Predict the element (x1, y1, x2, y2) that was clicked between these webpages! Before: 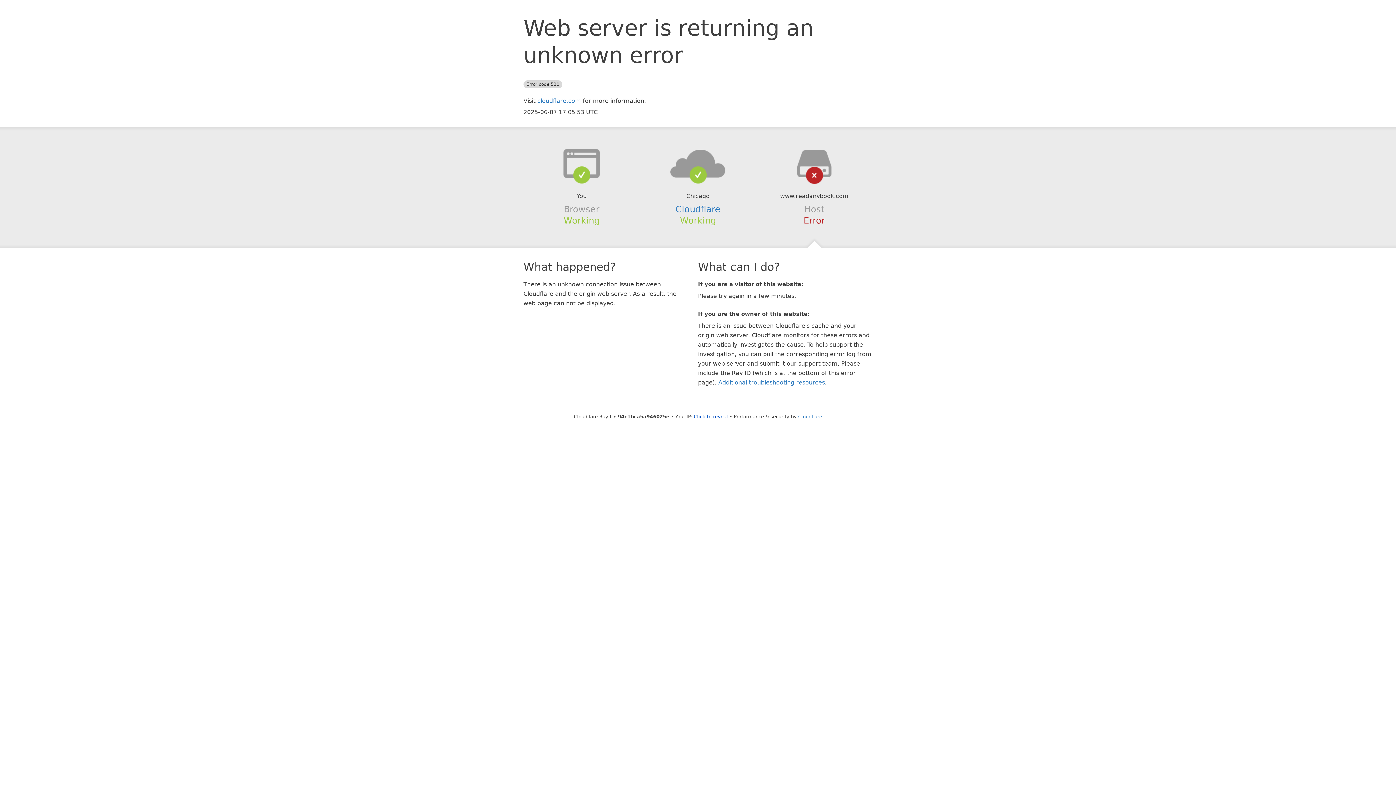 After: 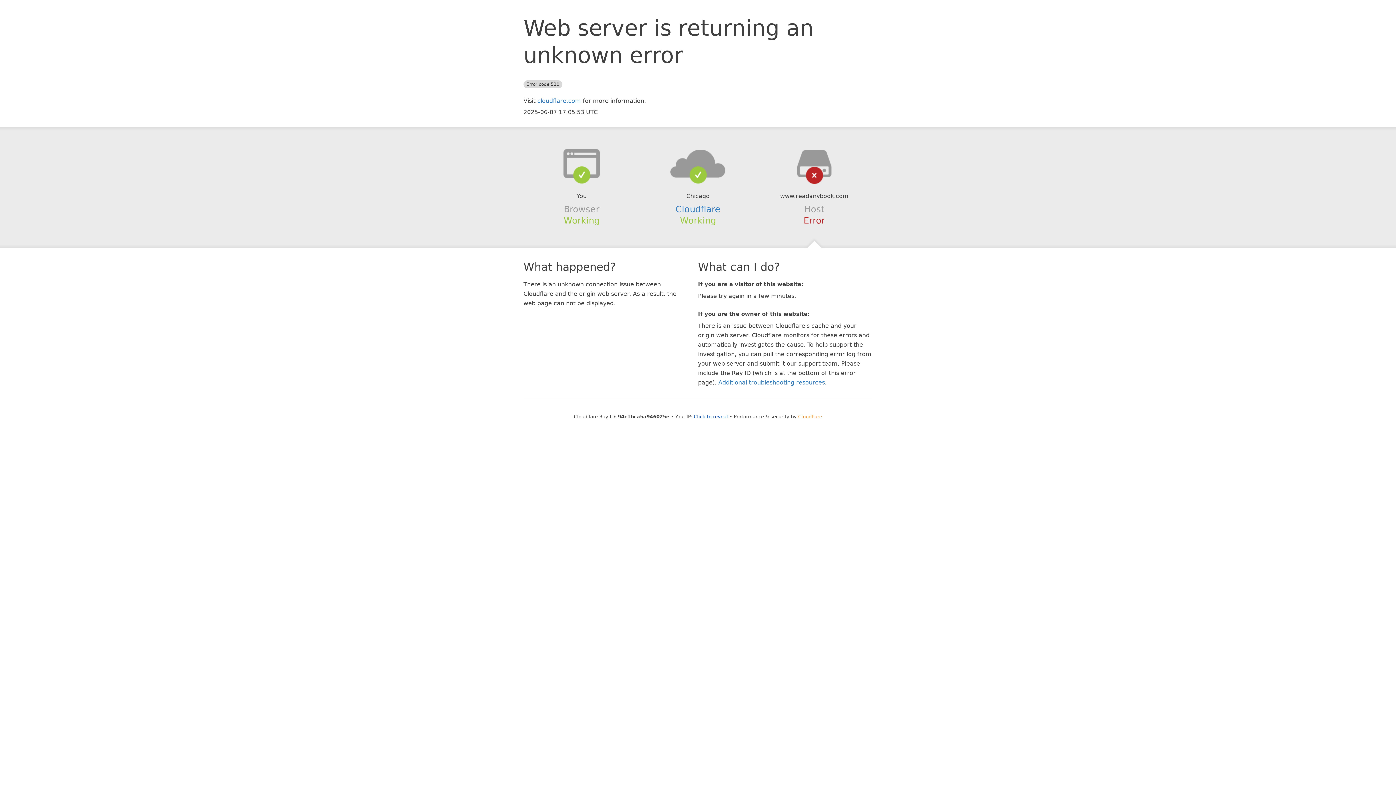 Action: bbox: (798, 414, 822, 419) label: Cloudflare